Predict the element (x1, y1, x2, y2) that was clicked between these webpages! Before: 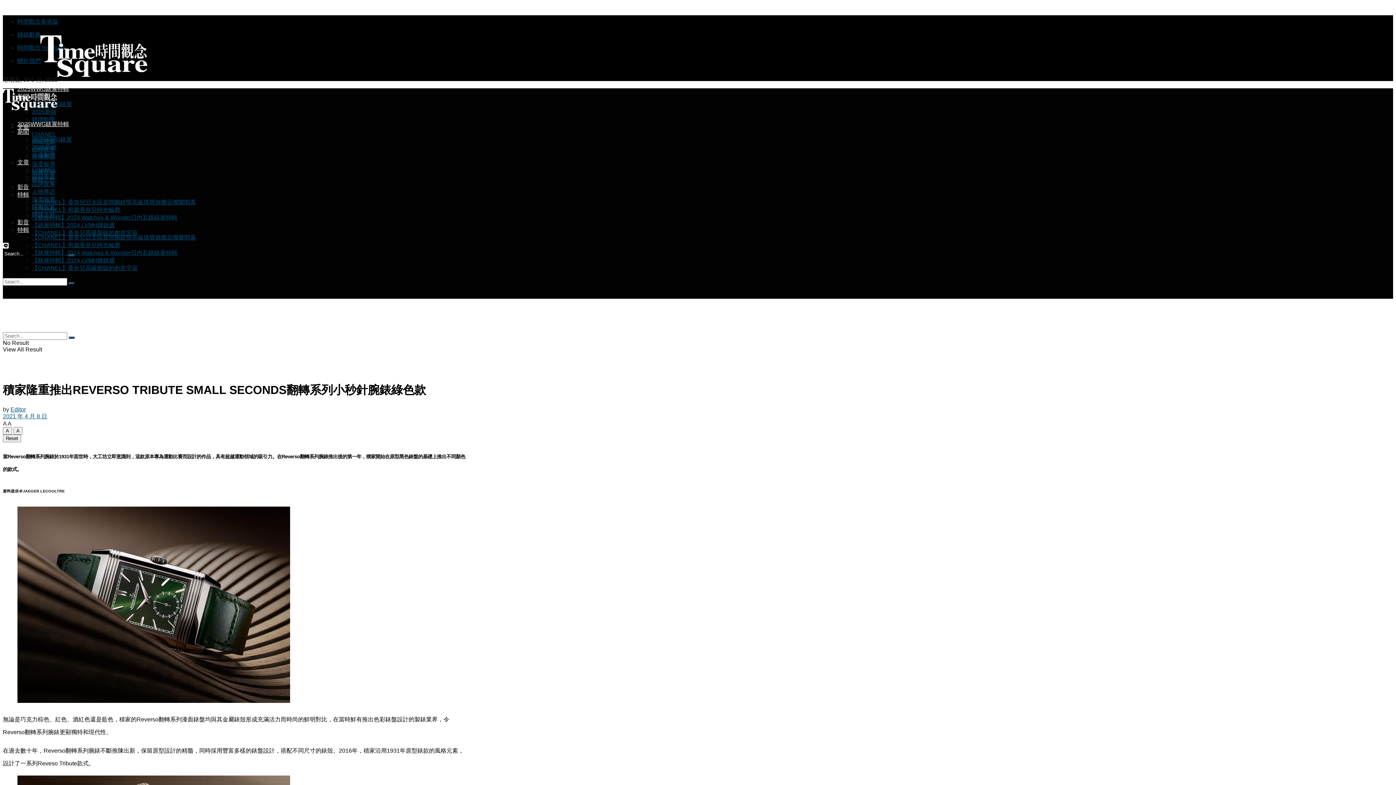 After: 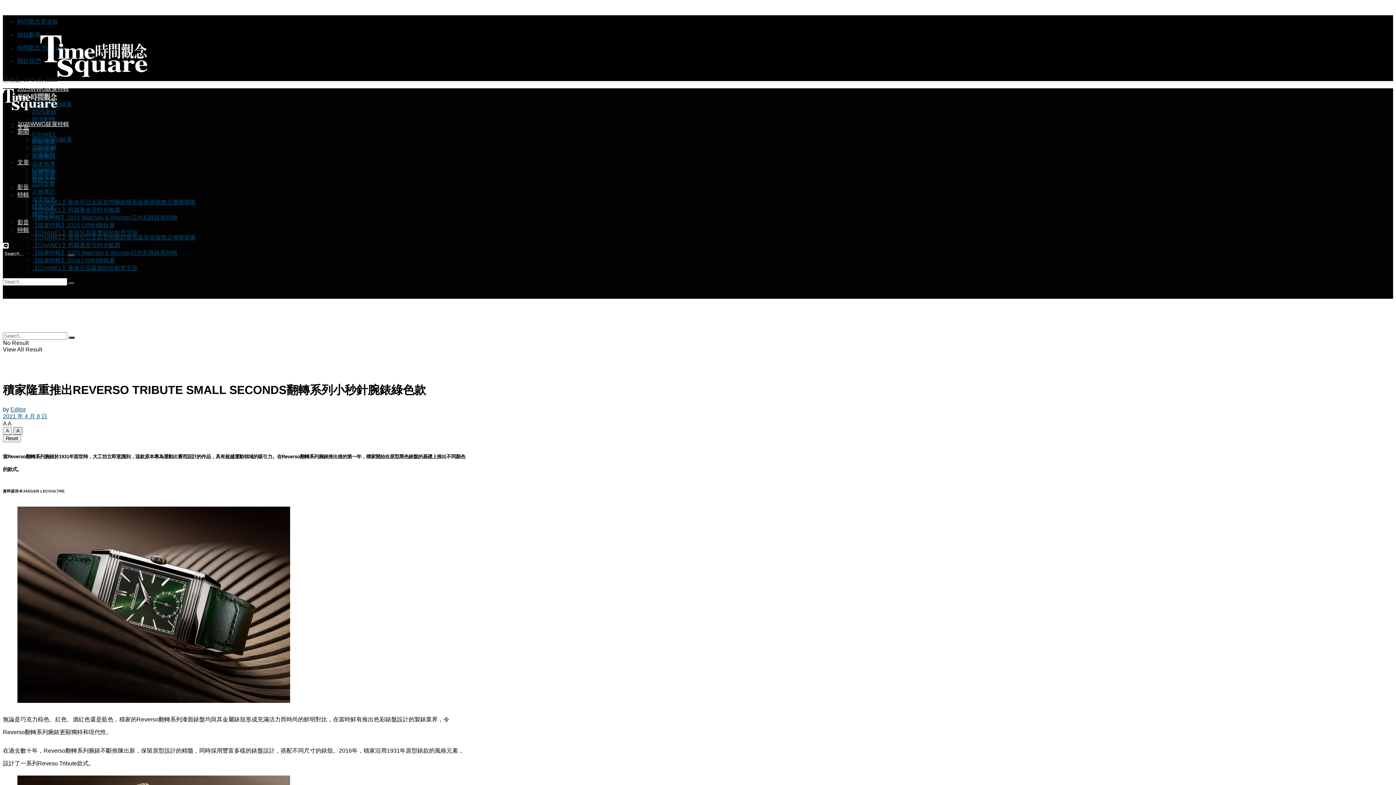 Action: bbox: (13, 427, 22, 434) label: A